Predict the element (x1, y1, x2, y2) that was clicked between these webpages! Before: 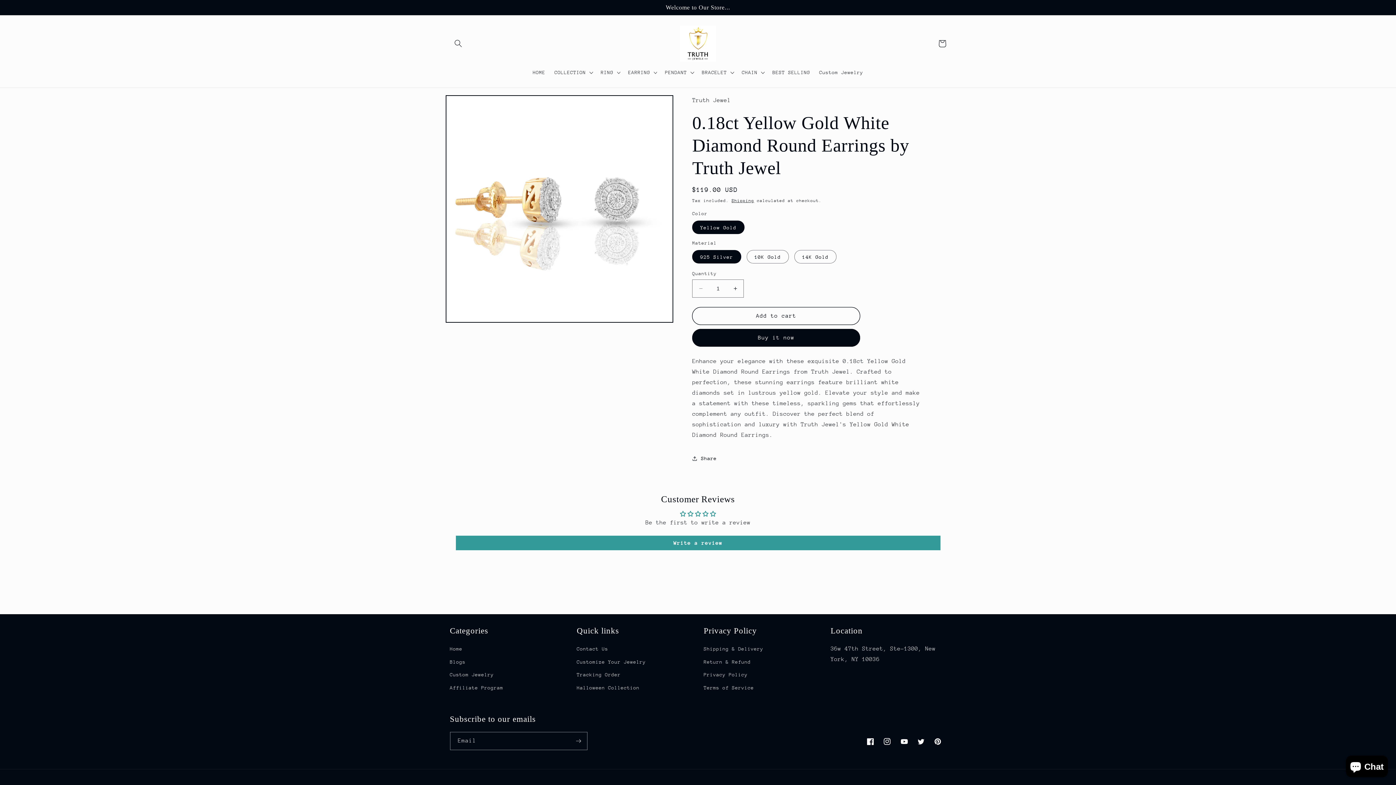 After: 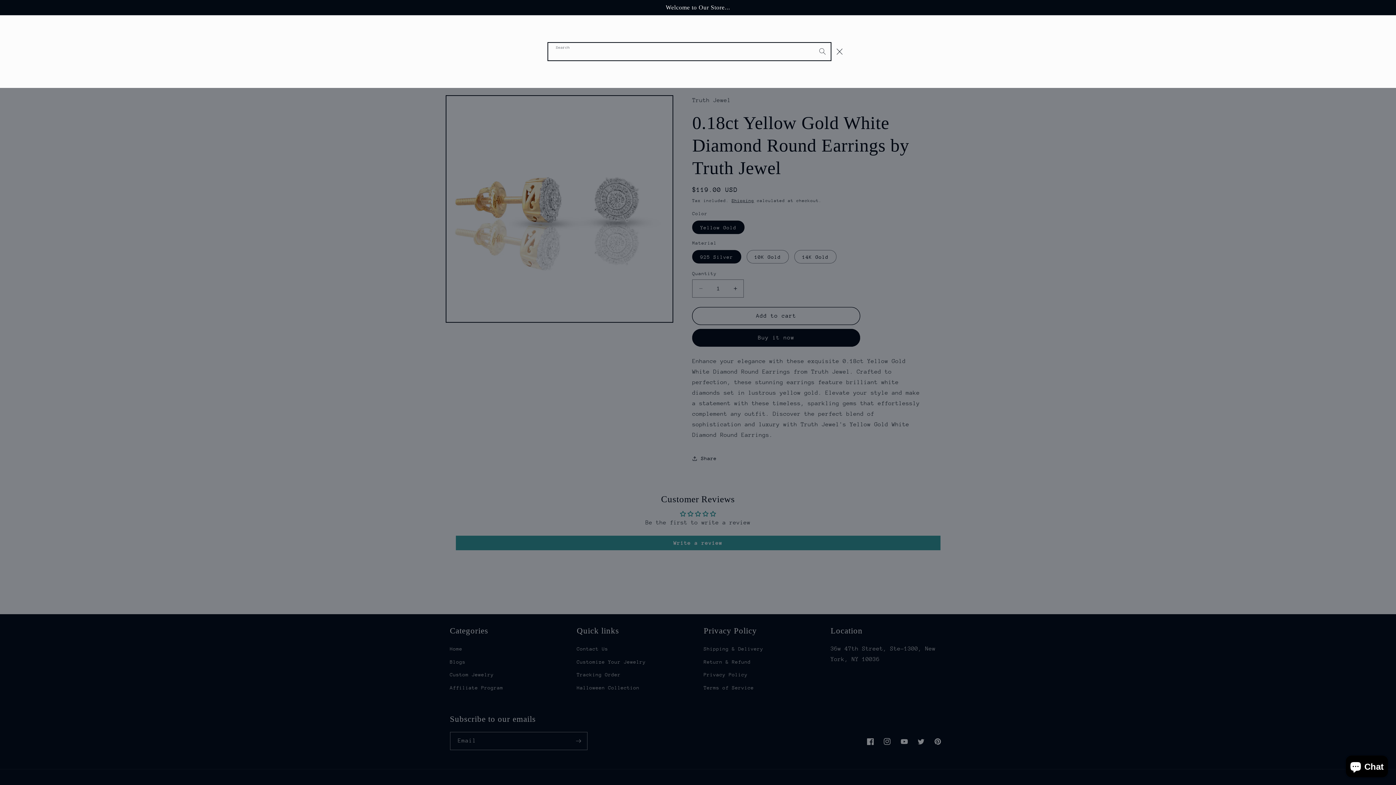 Action: bbox: (450, 35, 466, 52) label: Search